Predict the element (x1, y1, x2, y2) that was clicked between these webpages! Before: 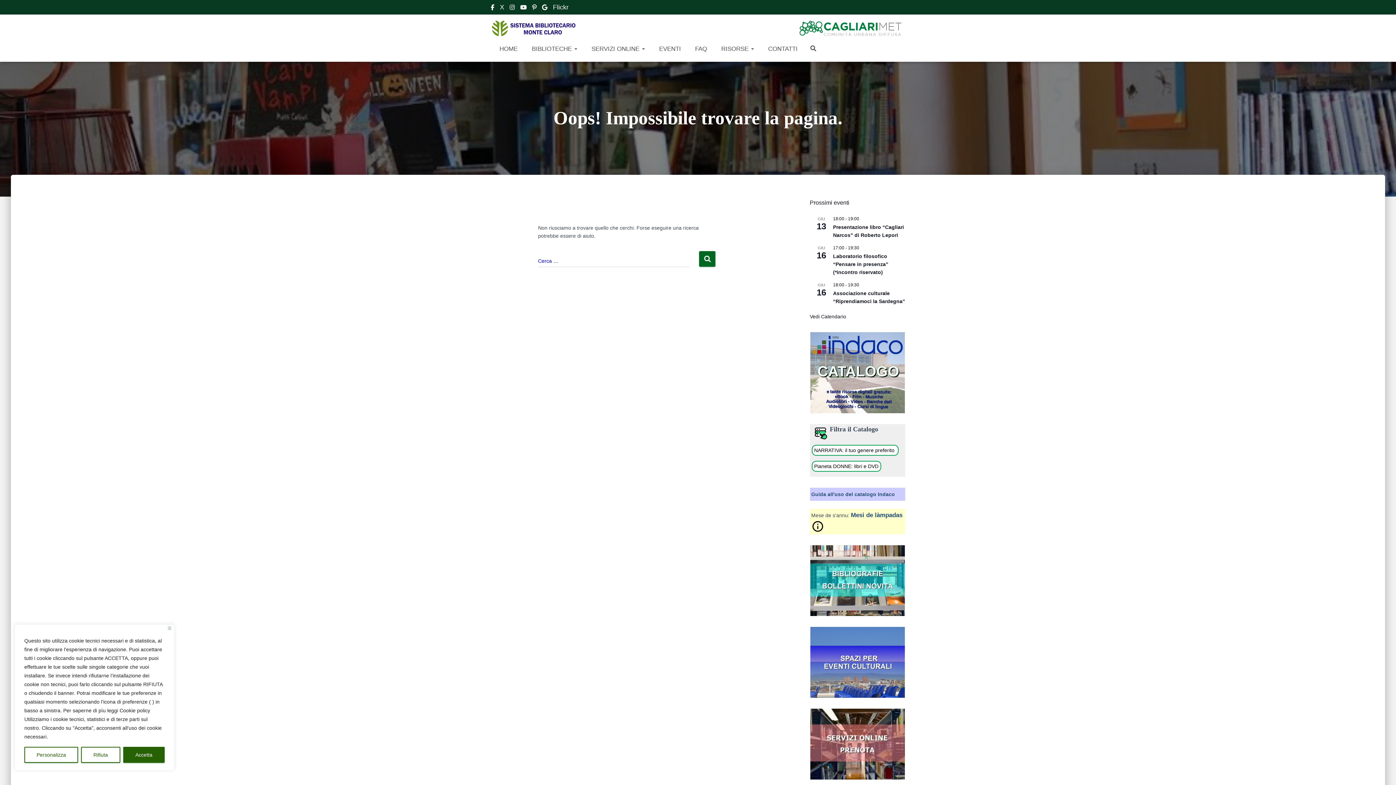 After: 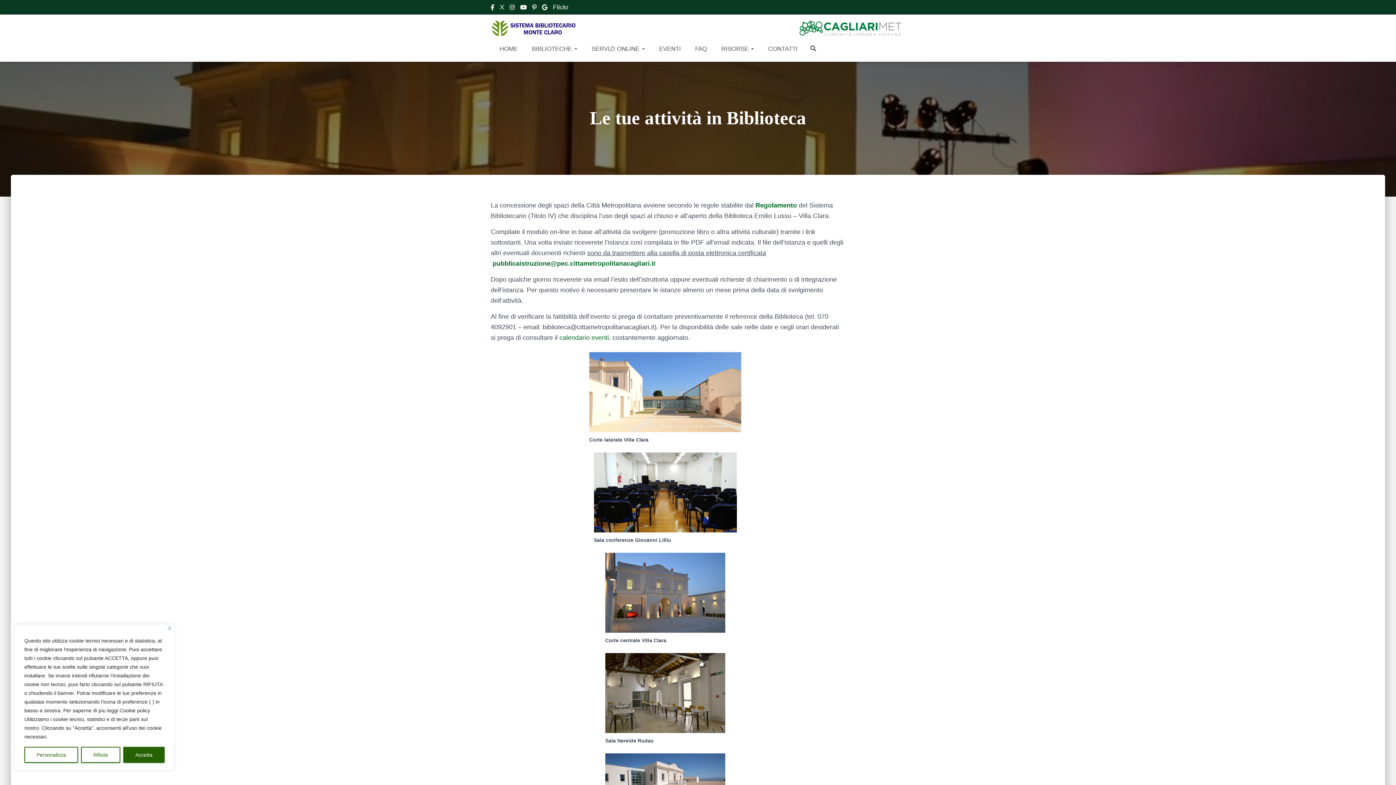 Action: bbox: (810, 627, 905, 698)